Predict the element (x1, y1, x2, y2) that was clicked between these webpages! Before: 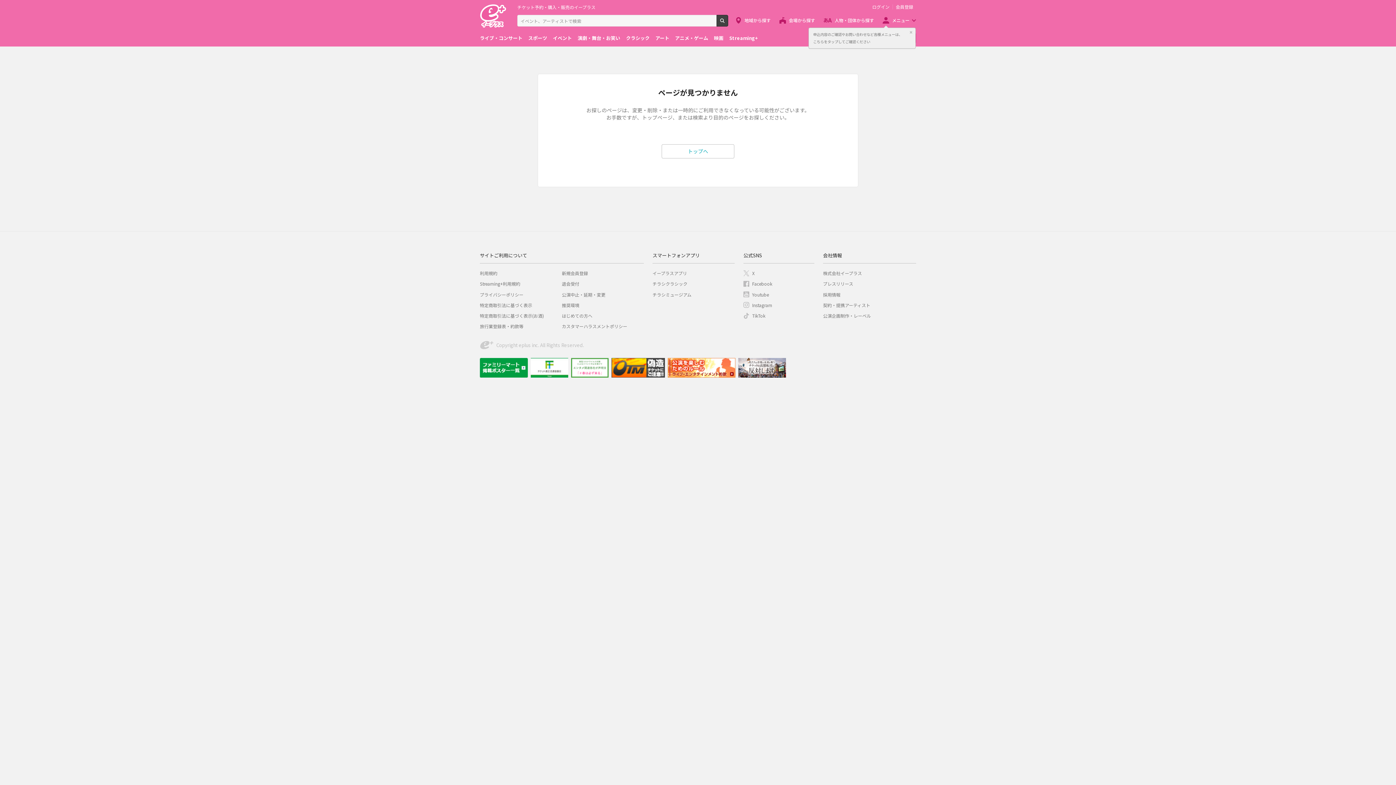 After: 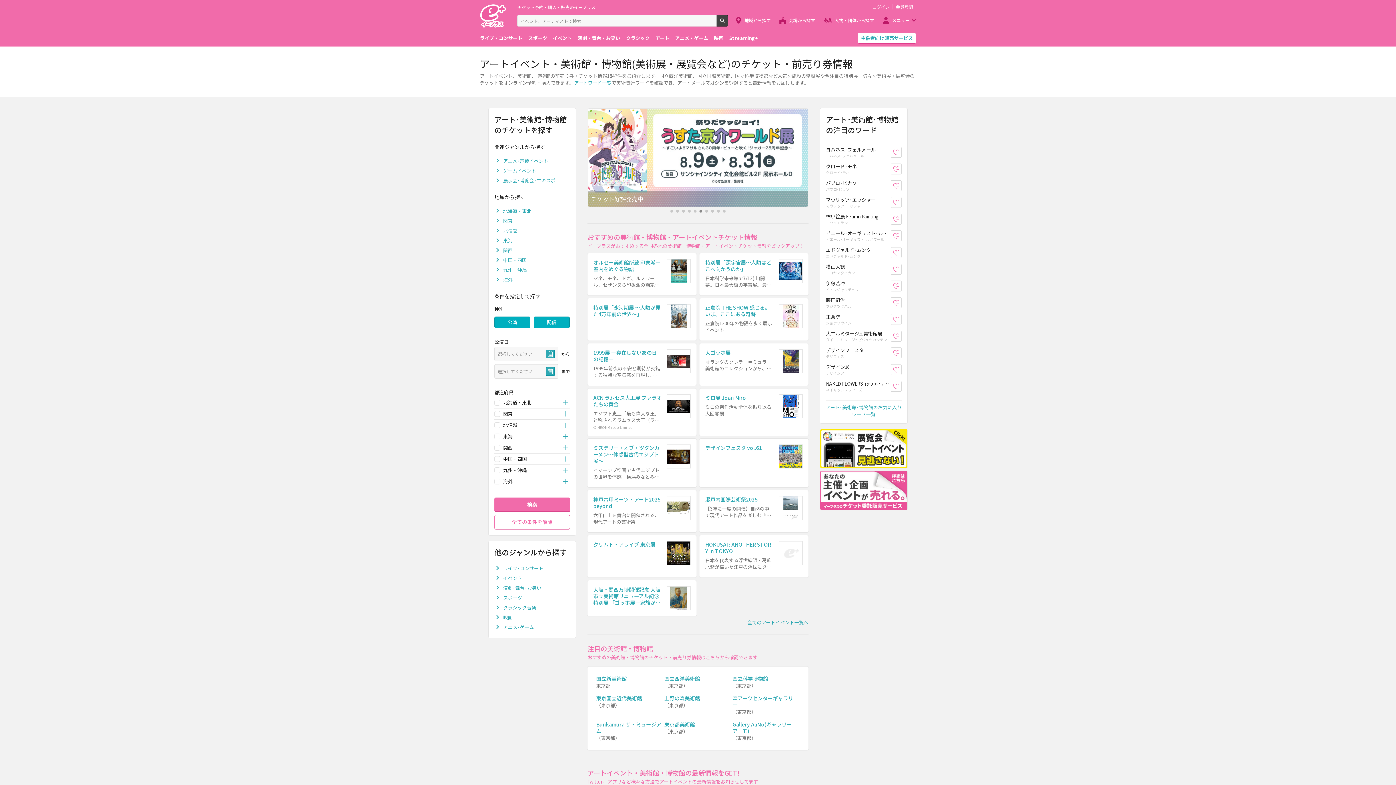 Action: label: アート bbox: (655, 32, 669, 43)